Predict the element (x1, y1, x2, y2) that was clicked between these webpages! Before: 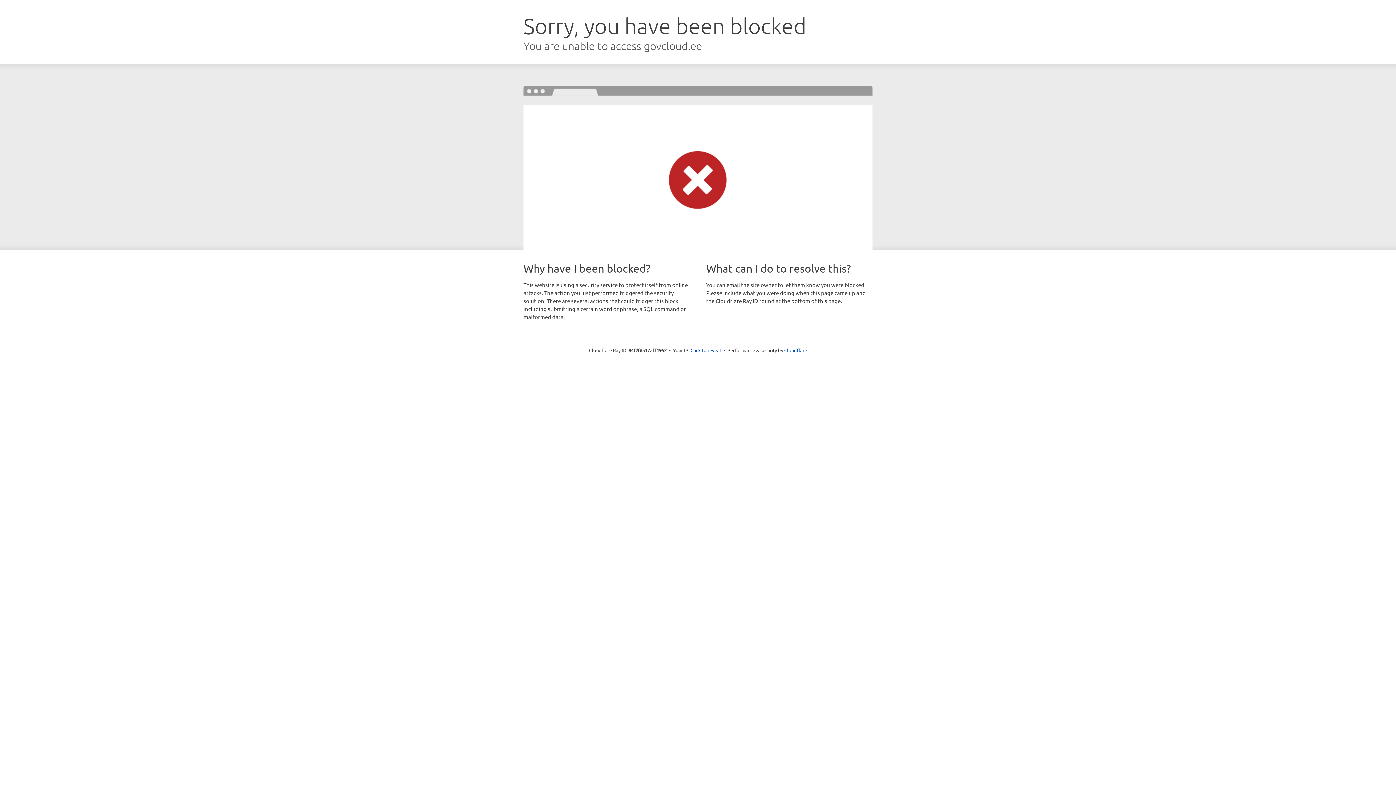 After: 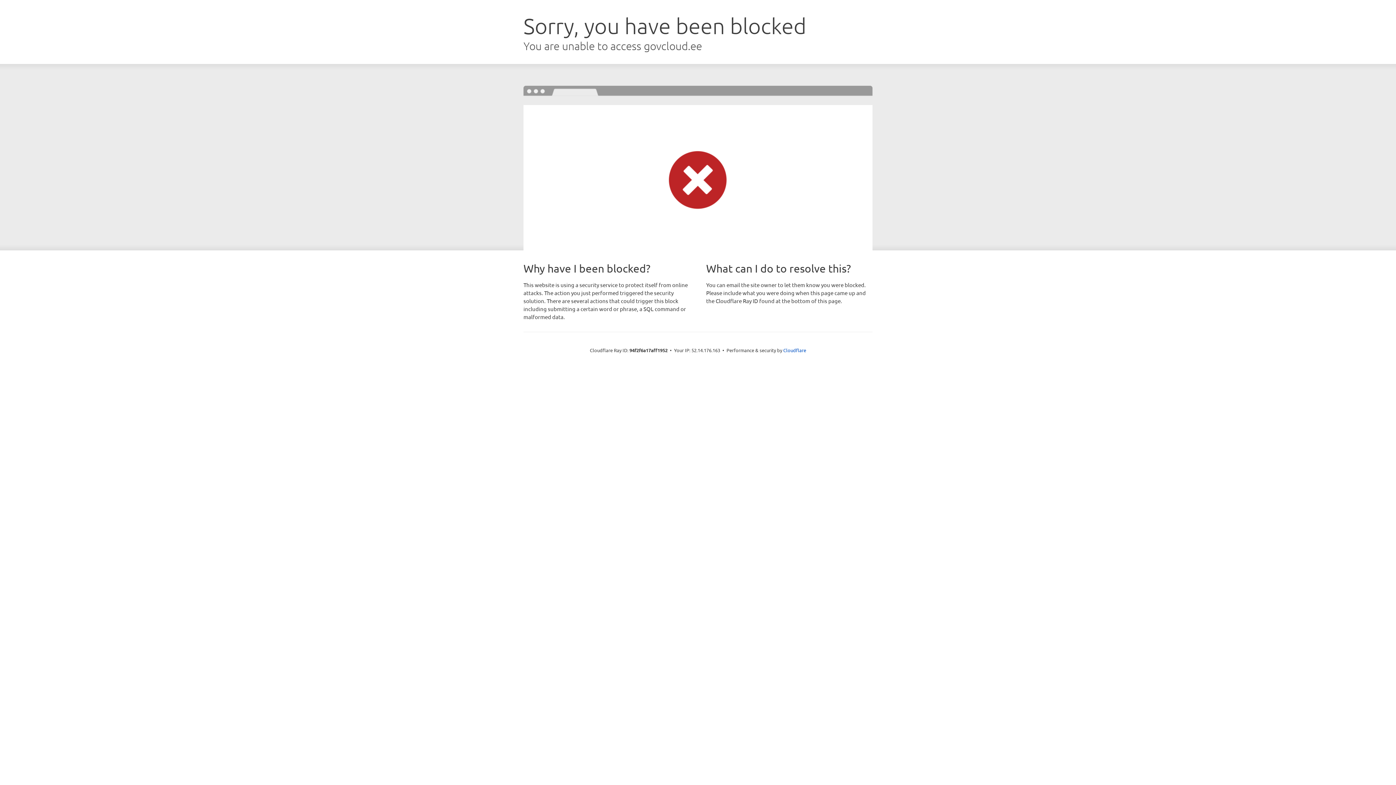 Action: label: Click to reveal bbox: (690, 346, 721, 353)